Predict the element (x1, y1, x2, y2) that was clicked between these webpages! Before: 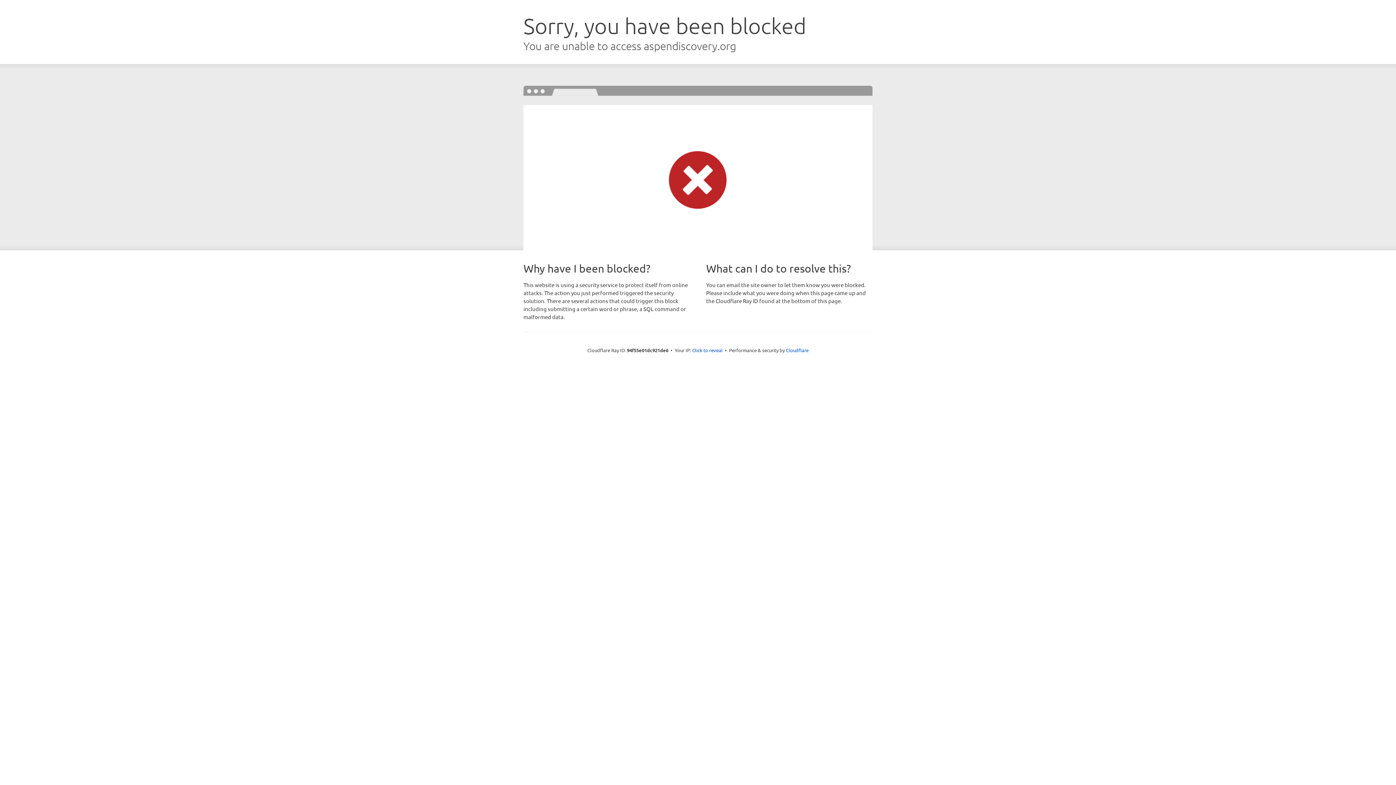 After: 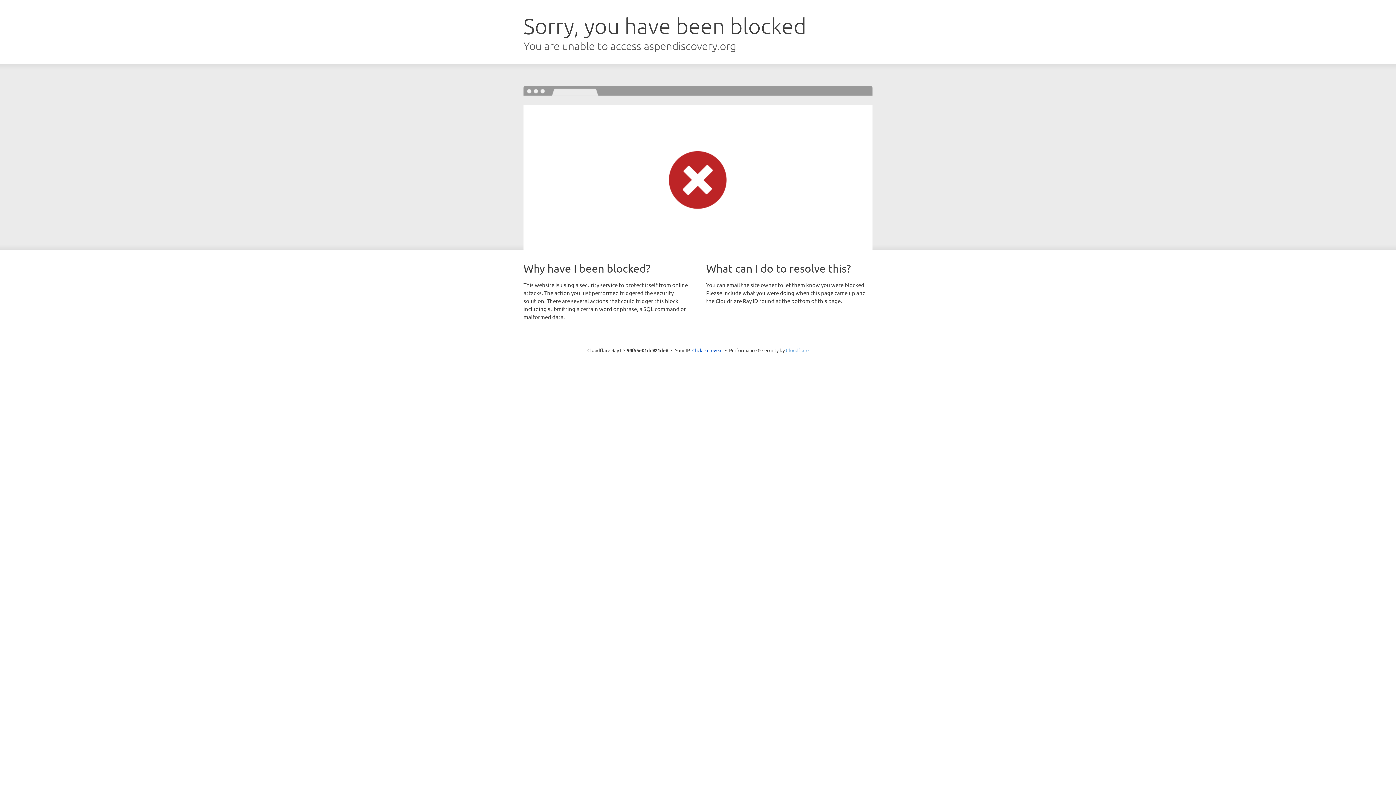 Action: bbox: (786, 347, 808, 353) label: Cloudflare